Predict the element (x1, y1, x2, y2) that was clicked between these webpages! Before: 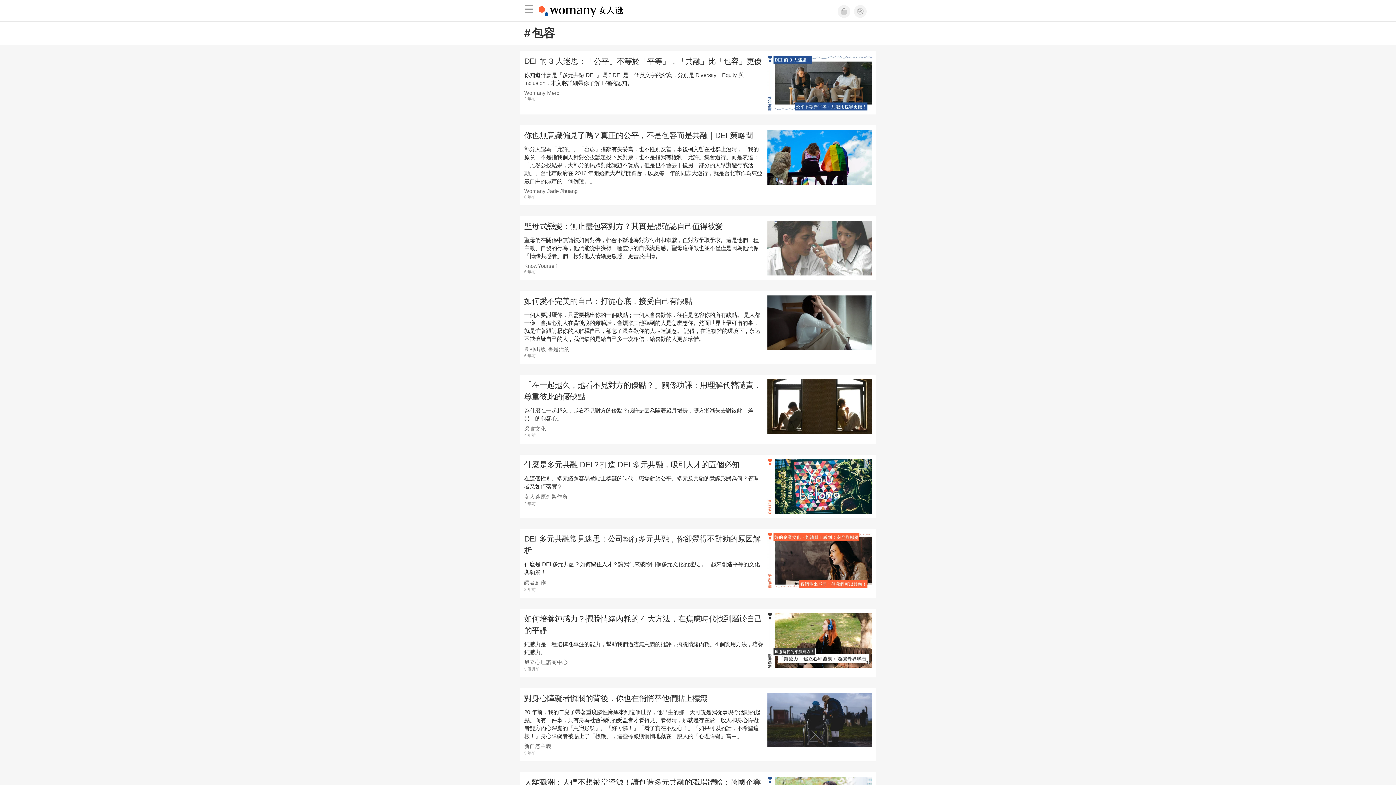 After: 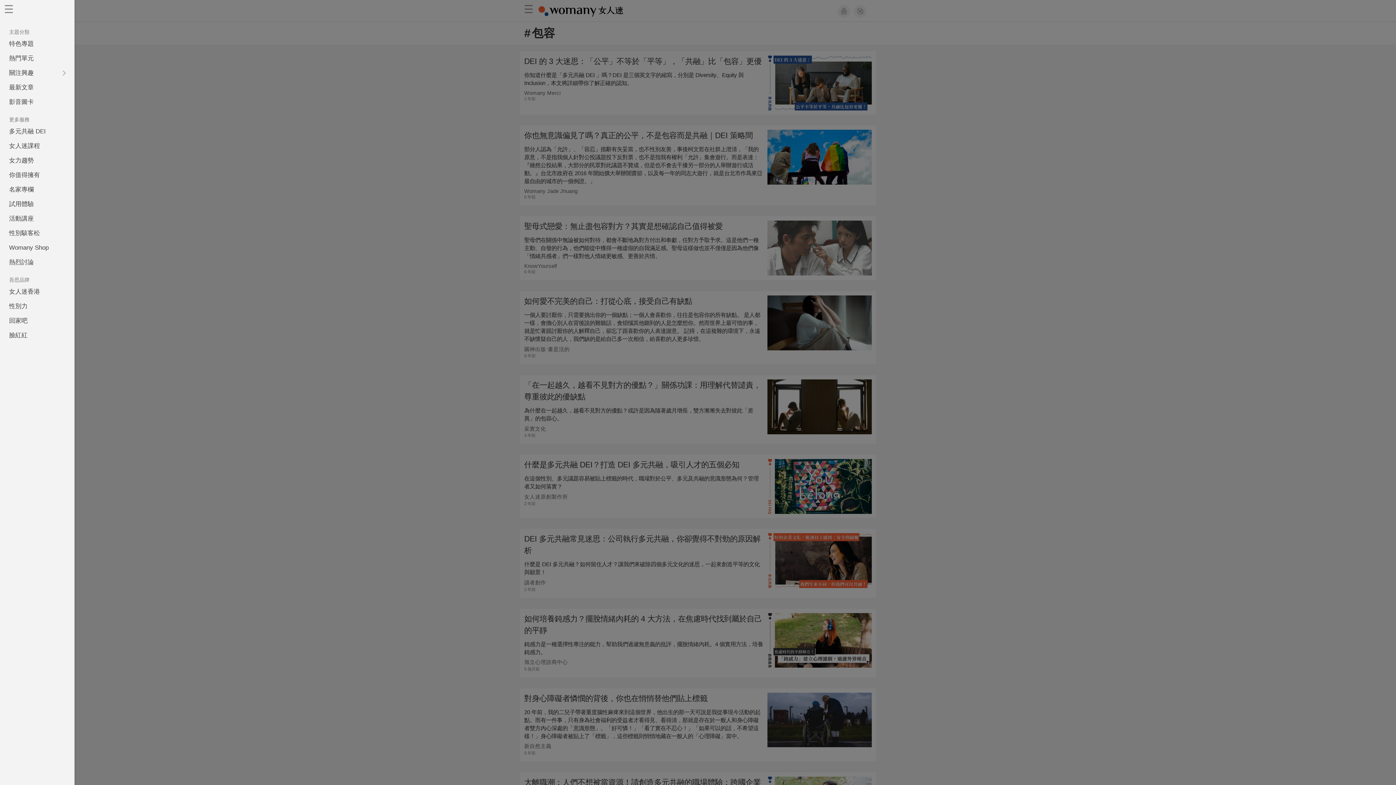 Action: bbox: (520, 0, 537, 21) label: ☰